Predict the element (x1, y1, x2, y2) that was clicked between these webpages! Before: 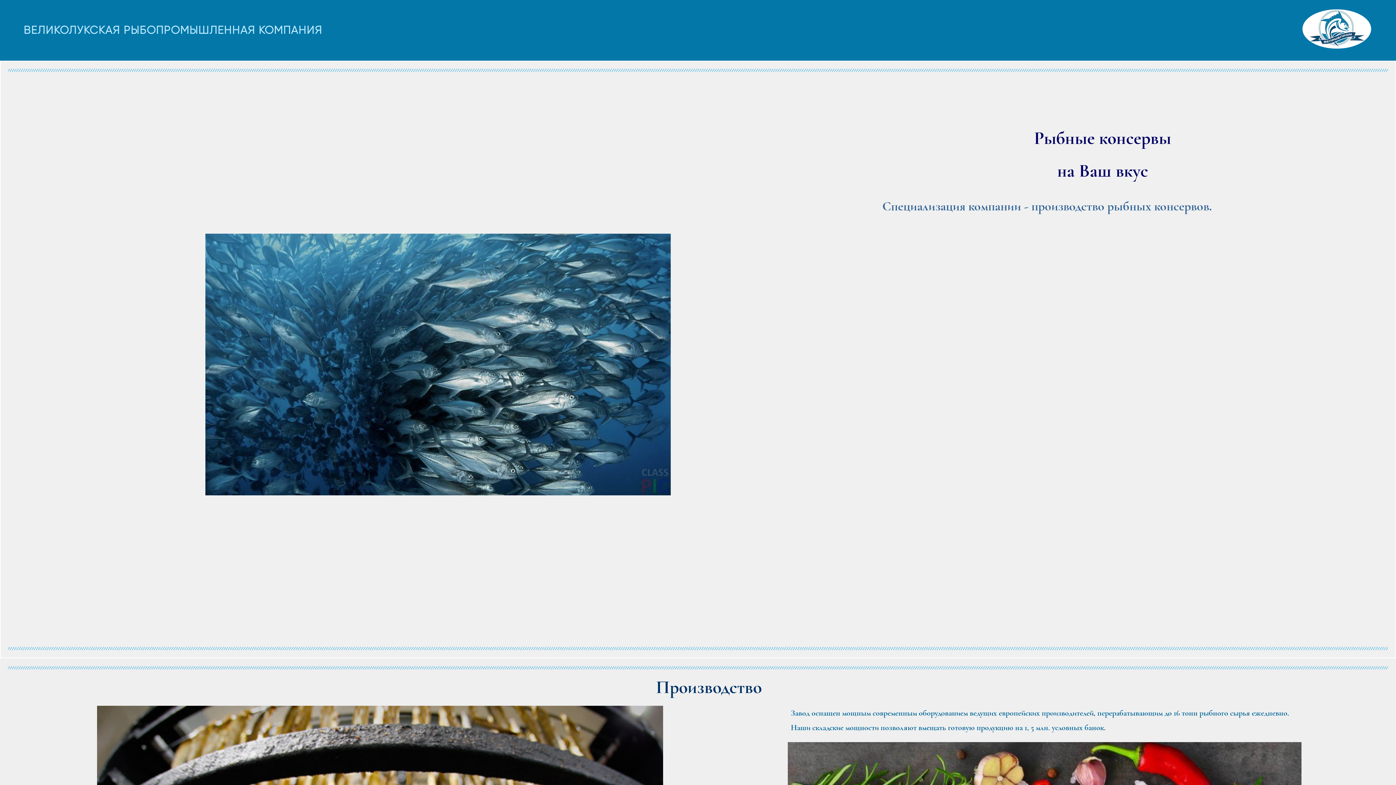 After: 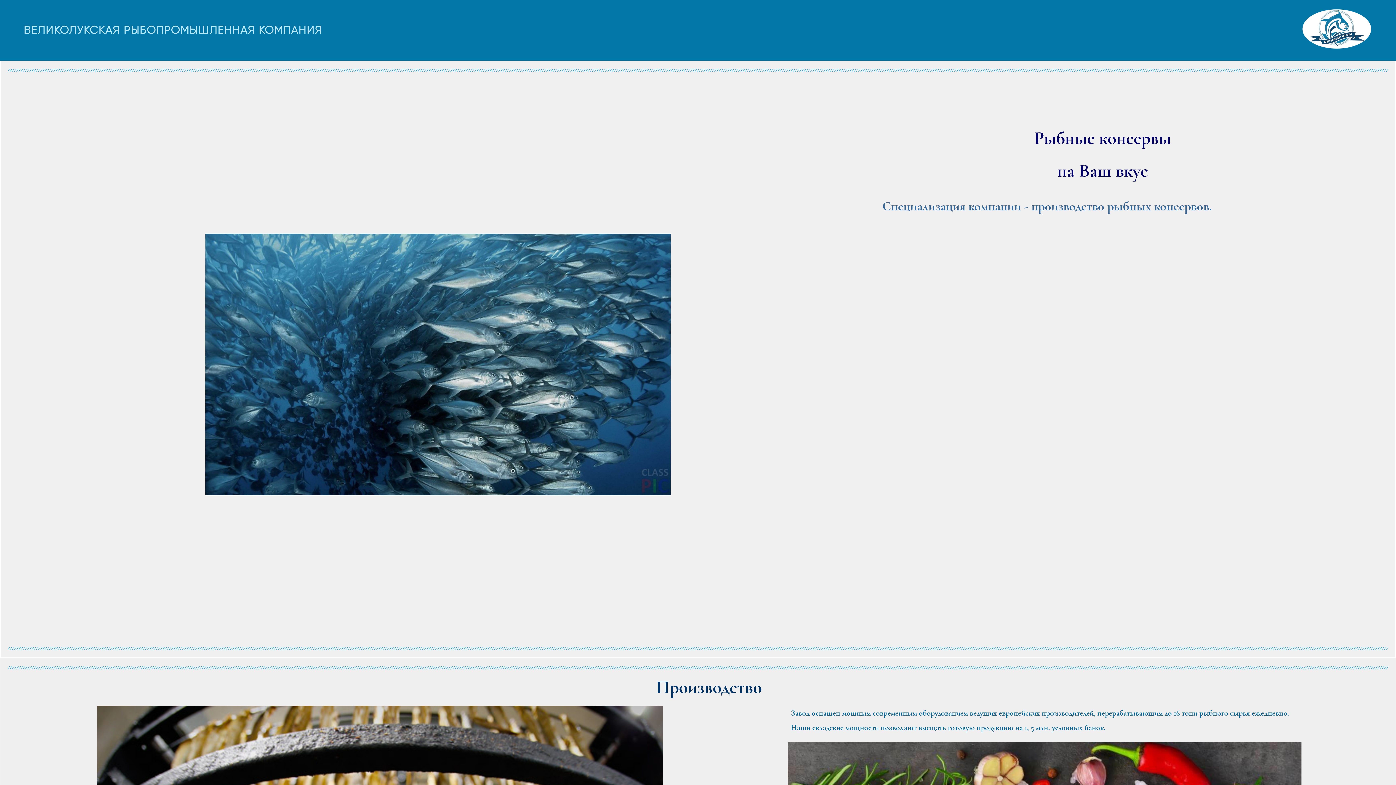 Action: label: ВЕЛИКОЛУКСКАЯ РЫБОПРОМЫШЛЕННАЯ КОМПАНИЯ bbox: (23, 24, 322, 35)